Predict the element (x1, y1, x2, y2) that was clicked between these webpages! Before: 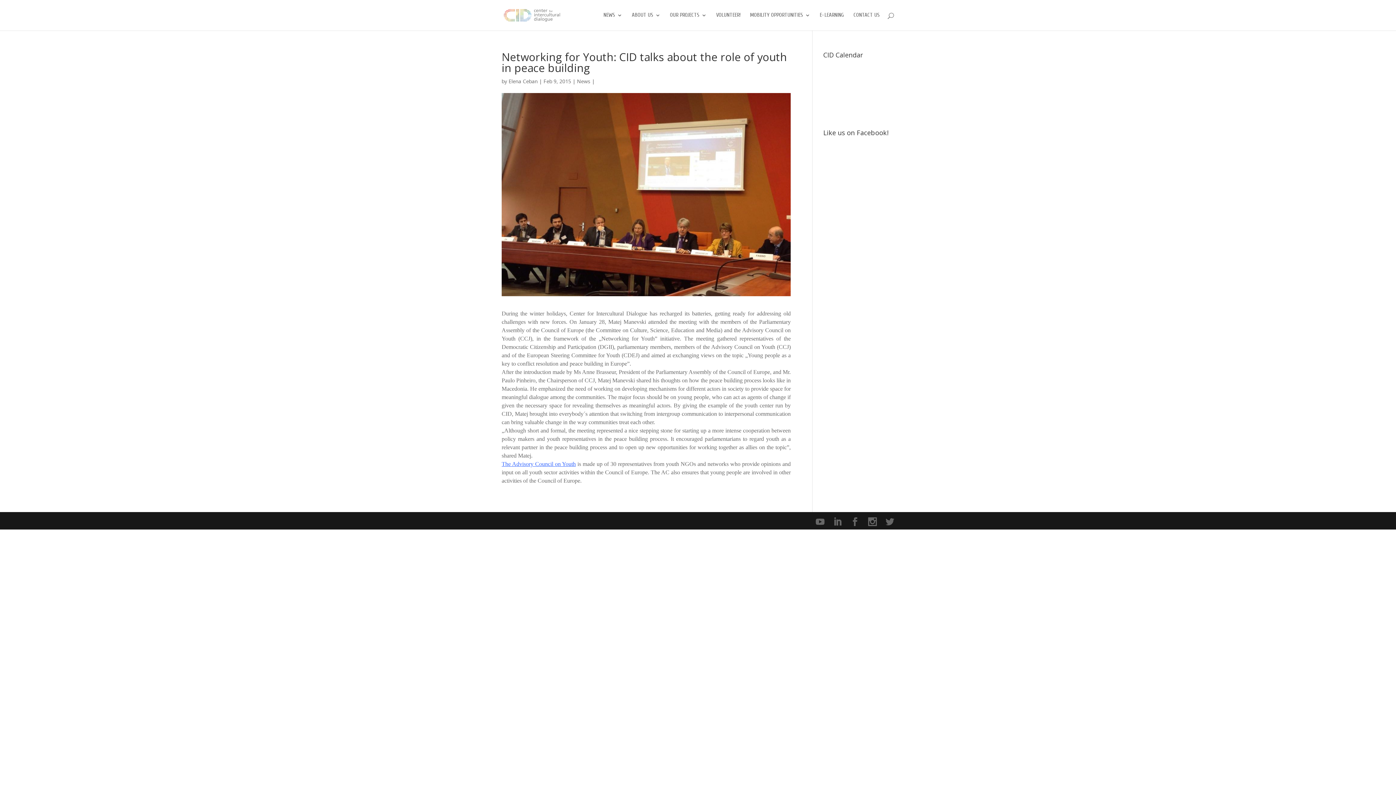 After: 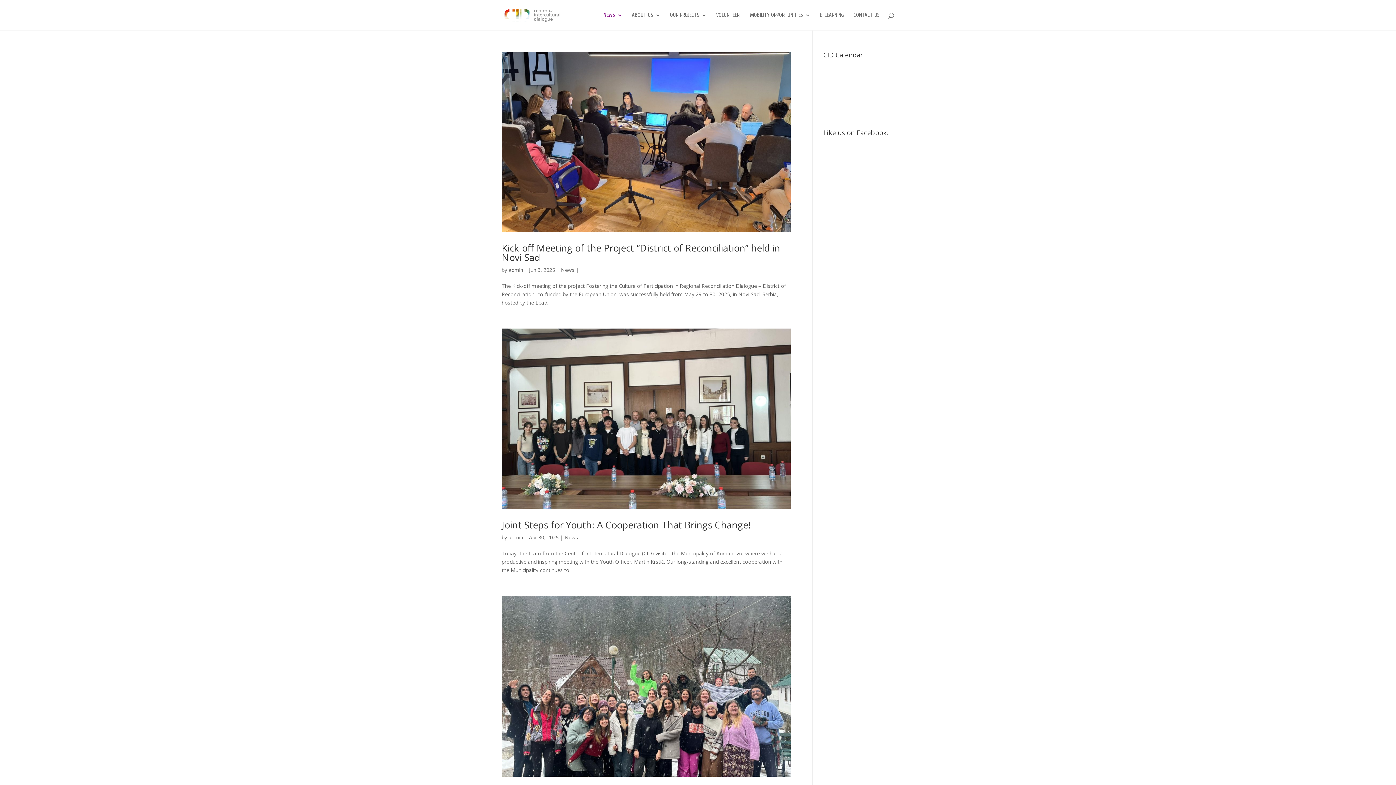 Action: bbox: (577, 77, 590, 84) label: News